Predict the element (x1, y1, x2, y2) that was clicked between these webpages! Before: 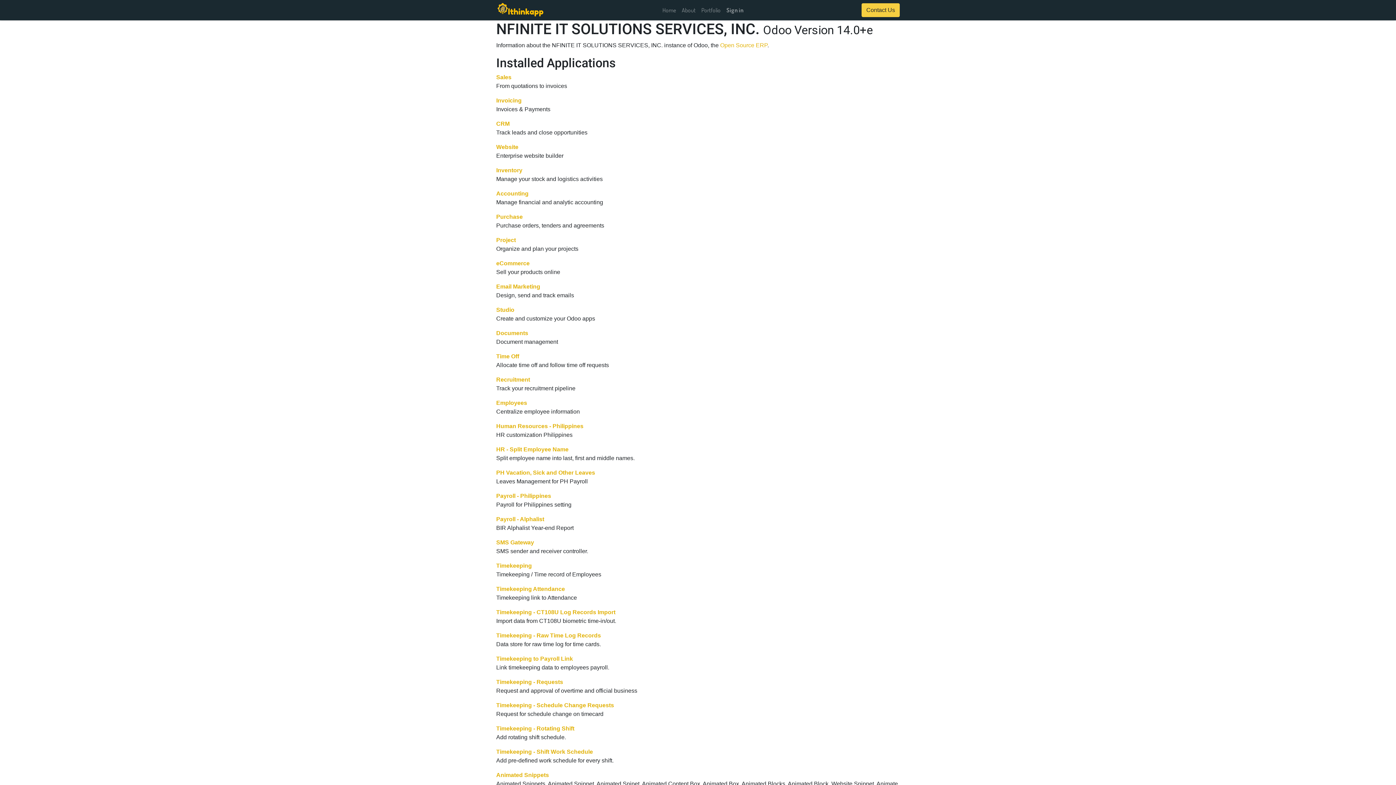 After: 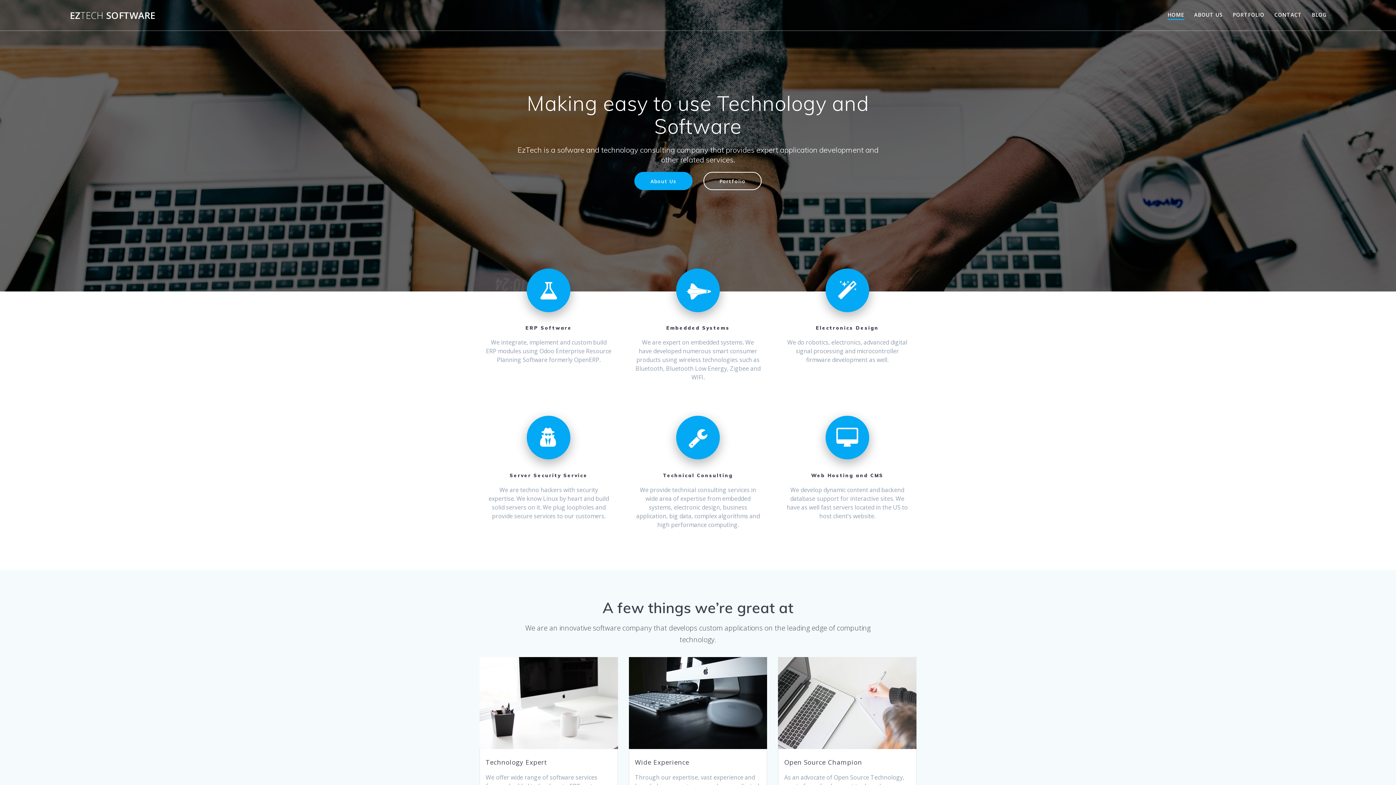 Action: label: SMS Gateway bbox: (496, 539, 534, 545)